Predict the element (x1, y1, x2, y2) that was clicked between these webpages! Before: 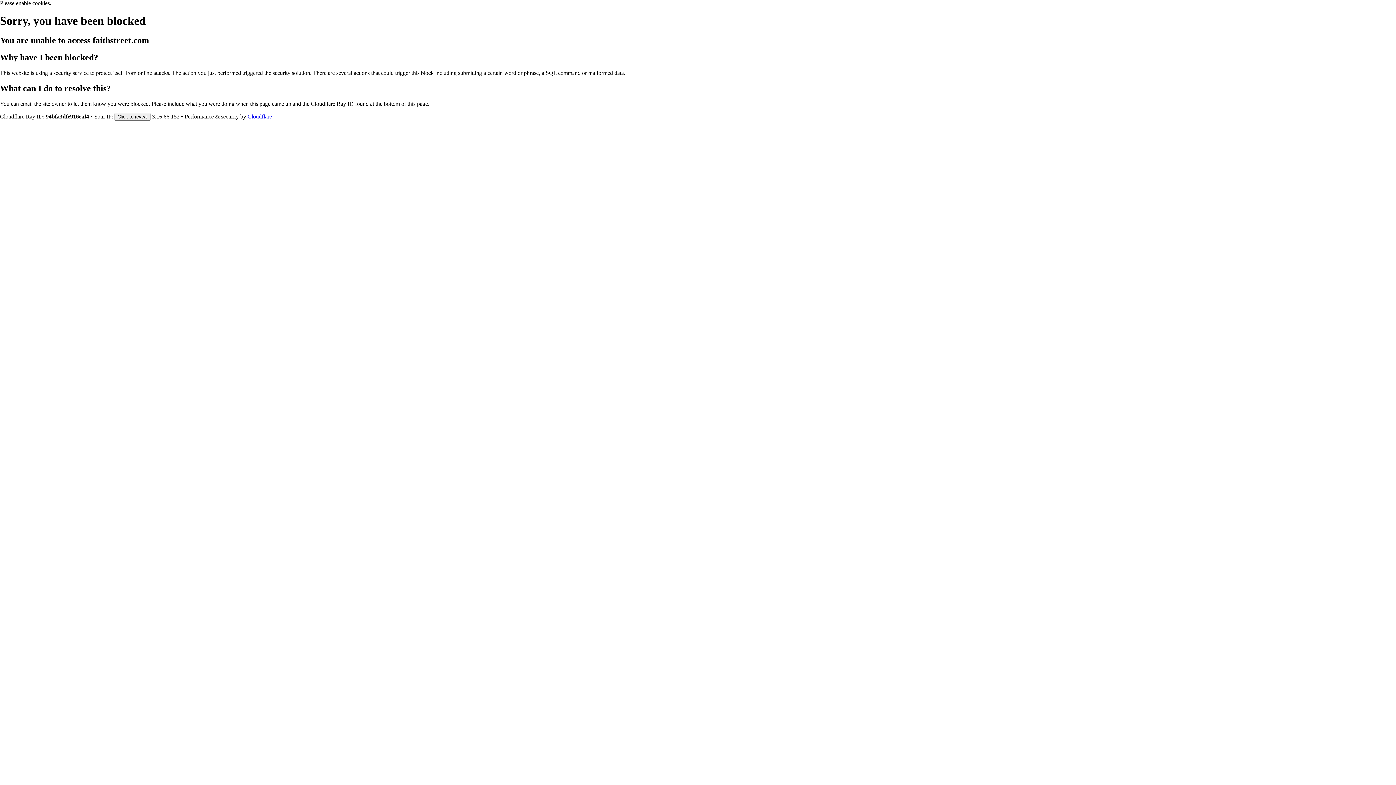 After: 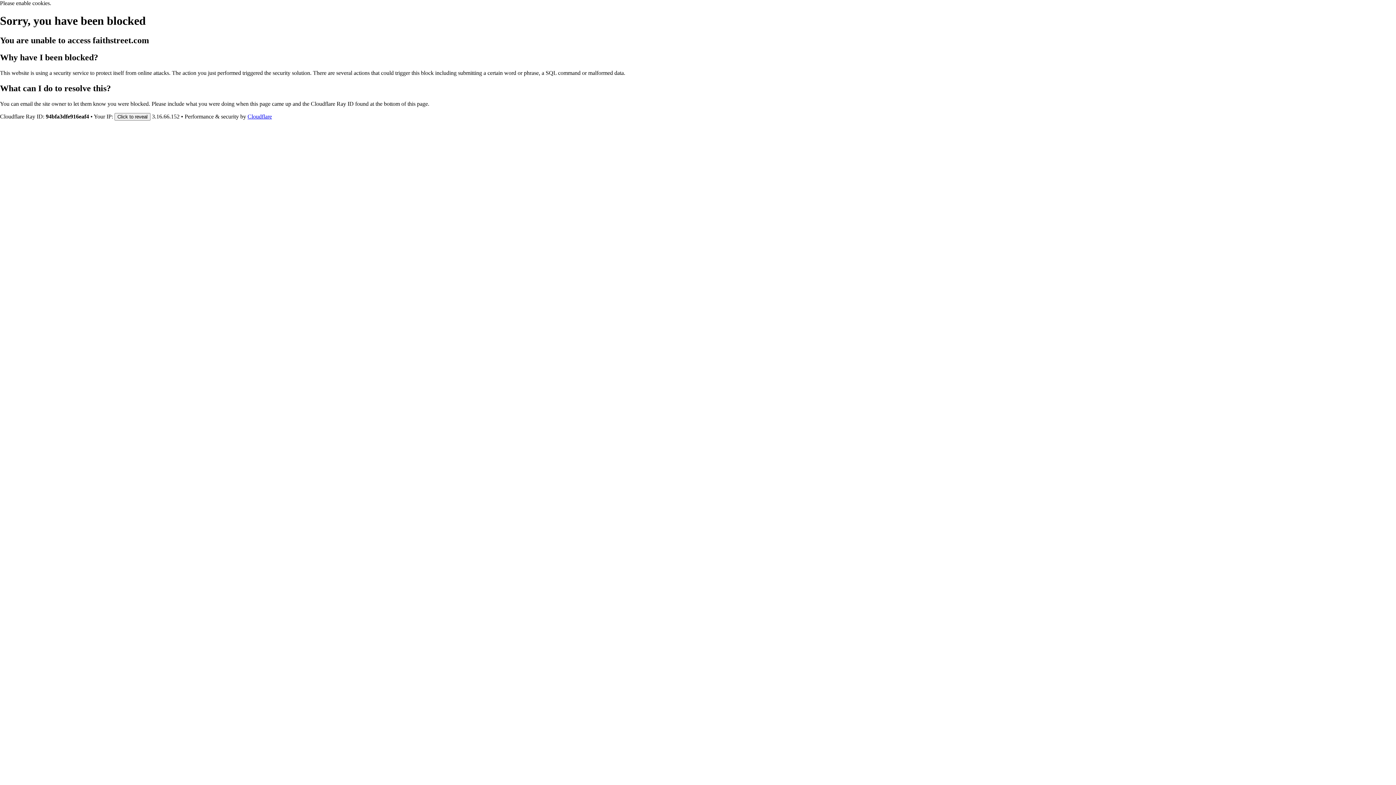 Action: label: Cloudflare bbox: (247, 113, 272, 119)